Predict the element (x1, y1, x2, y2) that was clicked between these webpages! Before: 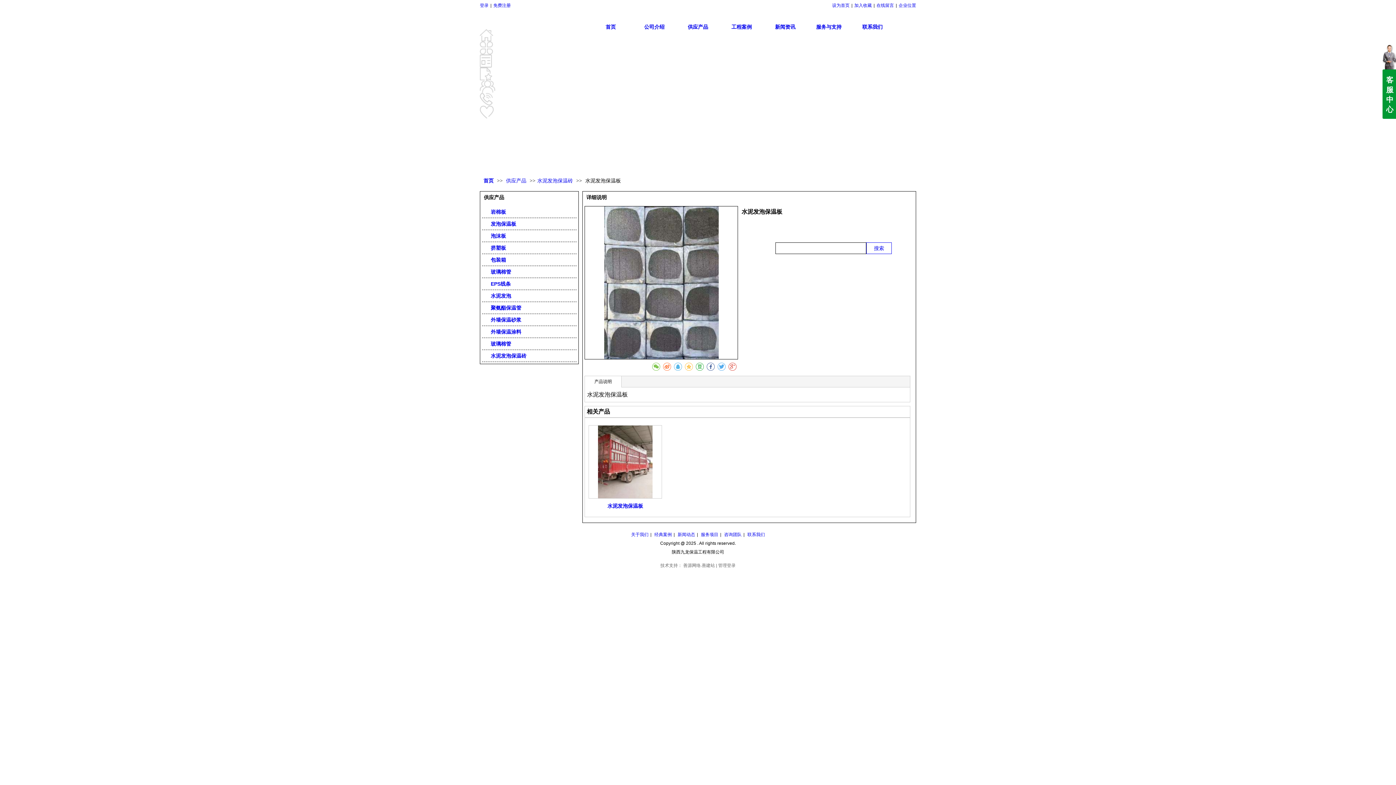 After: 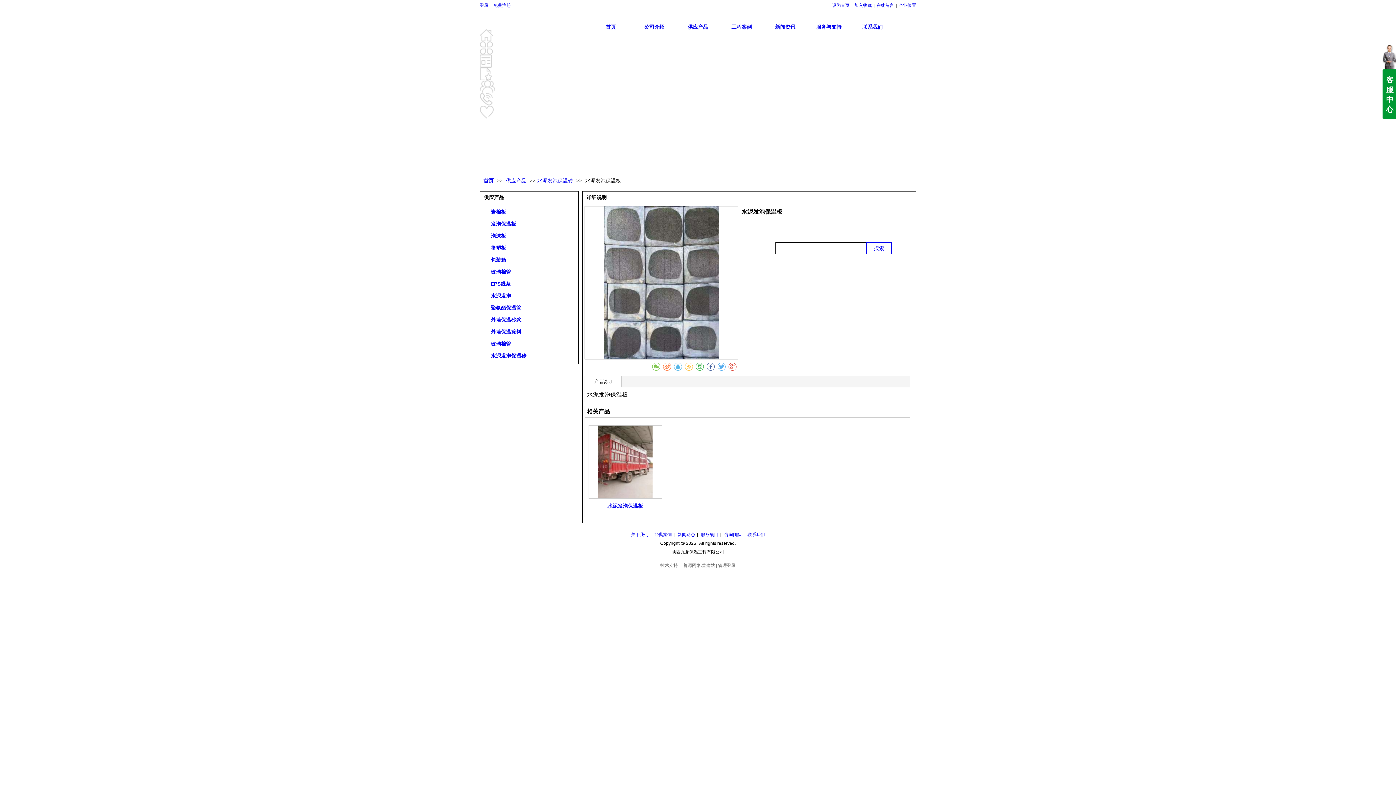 Action: bbox: (480, 54, 492, 67)